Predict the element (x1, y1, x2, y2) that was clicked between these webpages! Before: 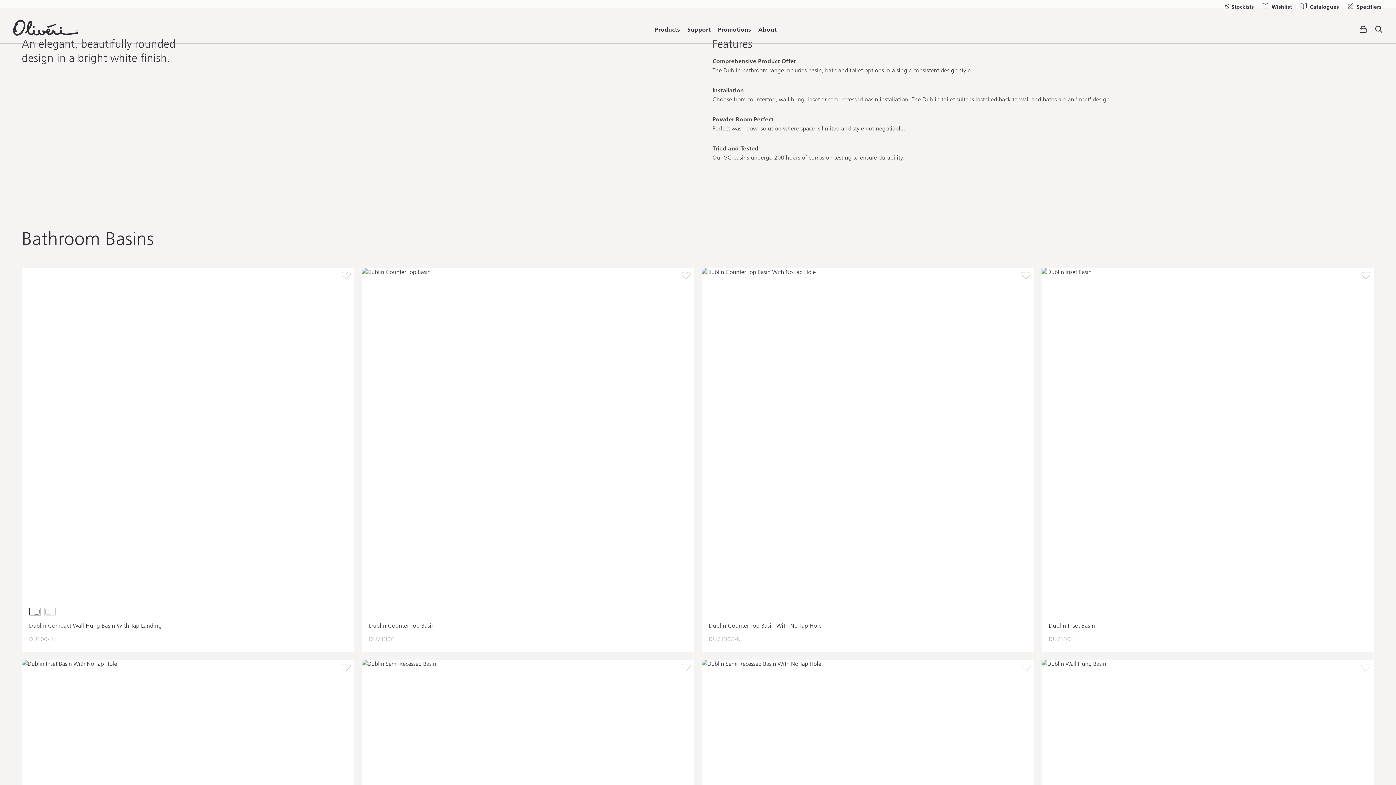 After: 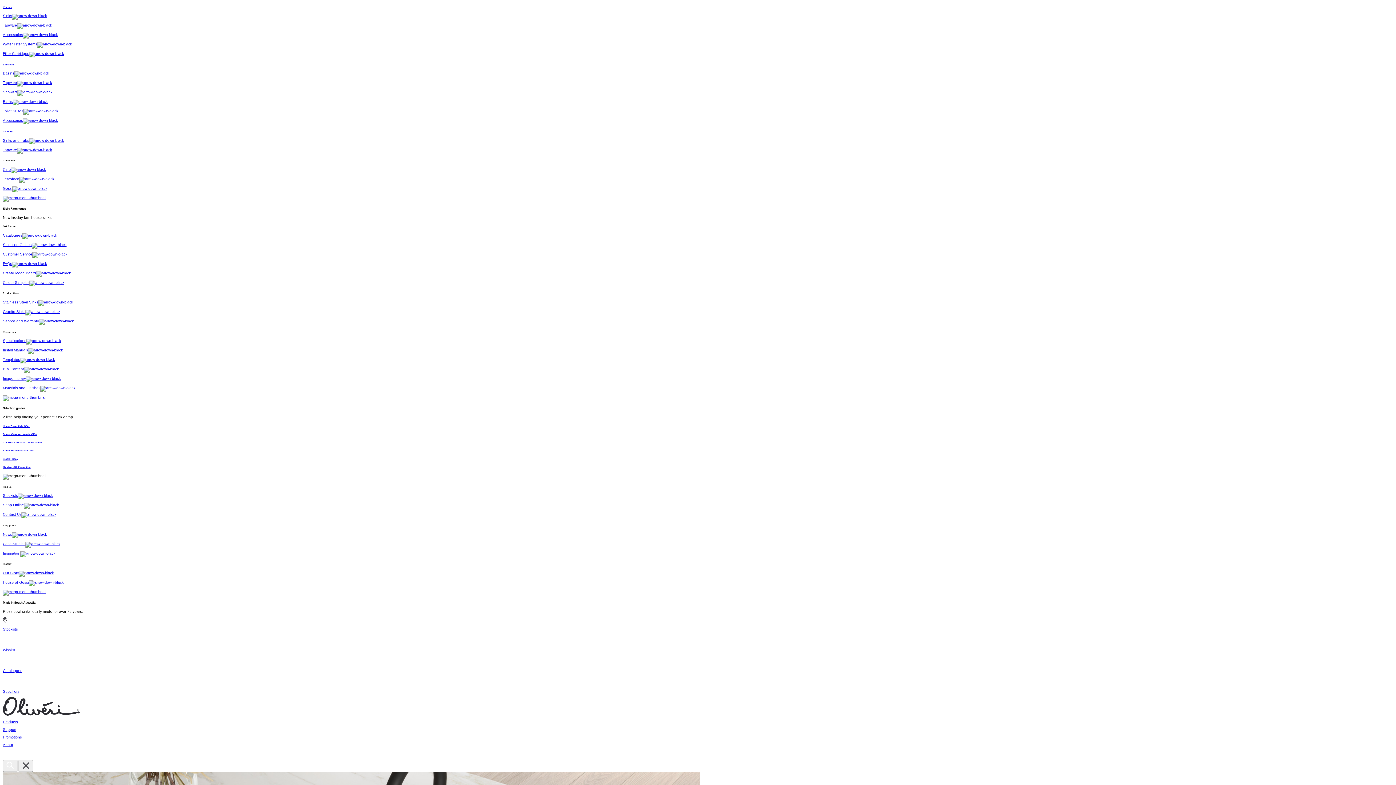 Action: label: Wishlist bbox: (1257, 0, 1296, 13)